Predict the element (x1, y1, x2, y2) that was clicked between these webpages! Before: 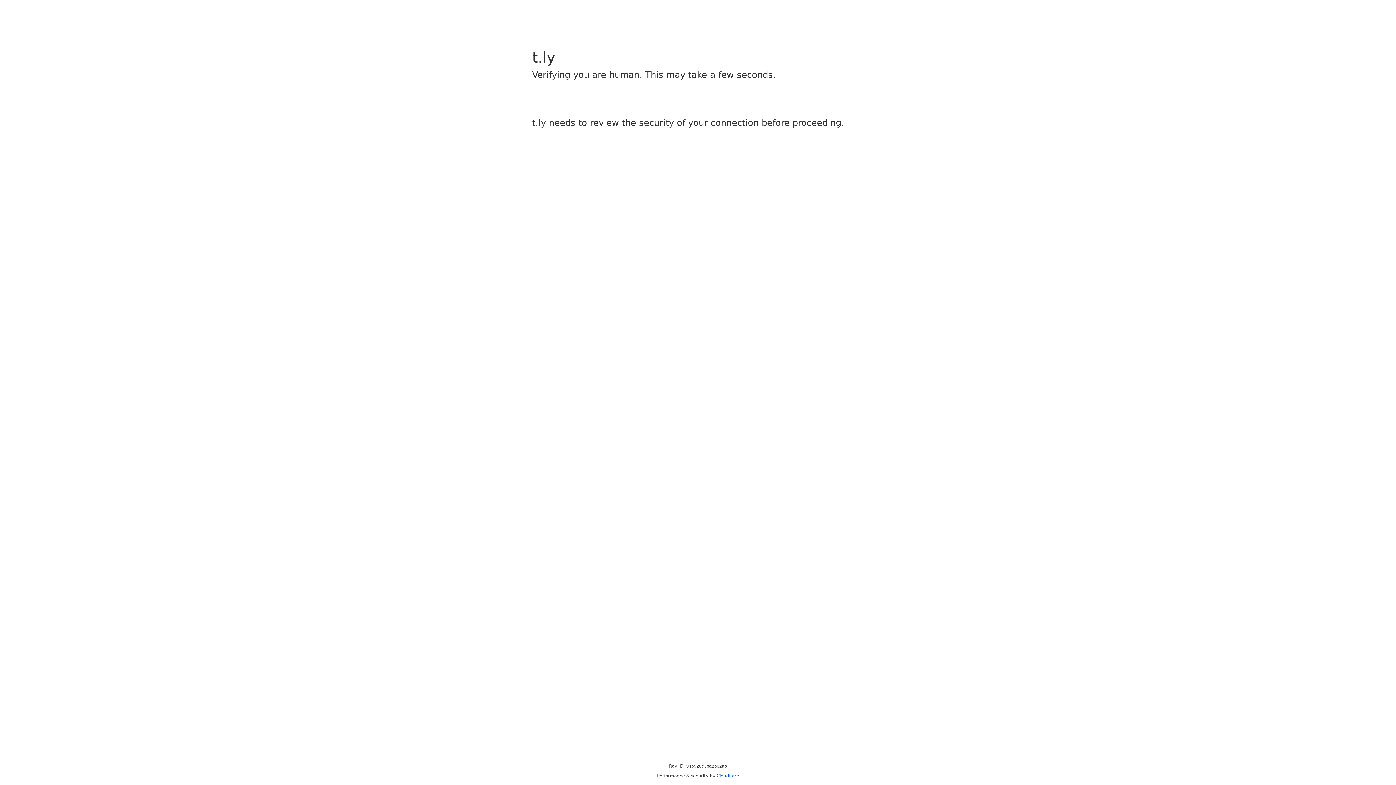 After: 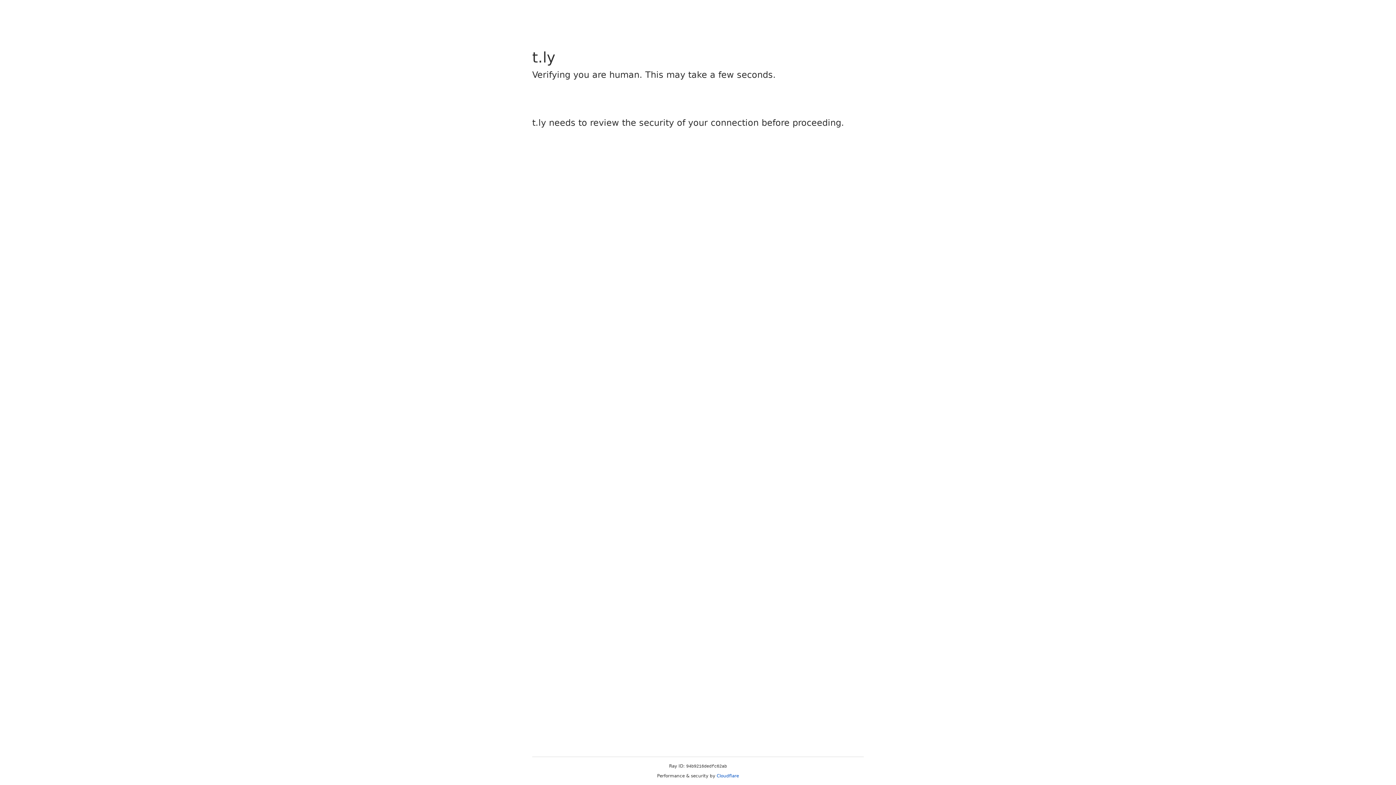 Action: label: Cloudflare bbox: (716, 773, 739, 778)